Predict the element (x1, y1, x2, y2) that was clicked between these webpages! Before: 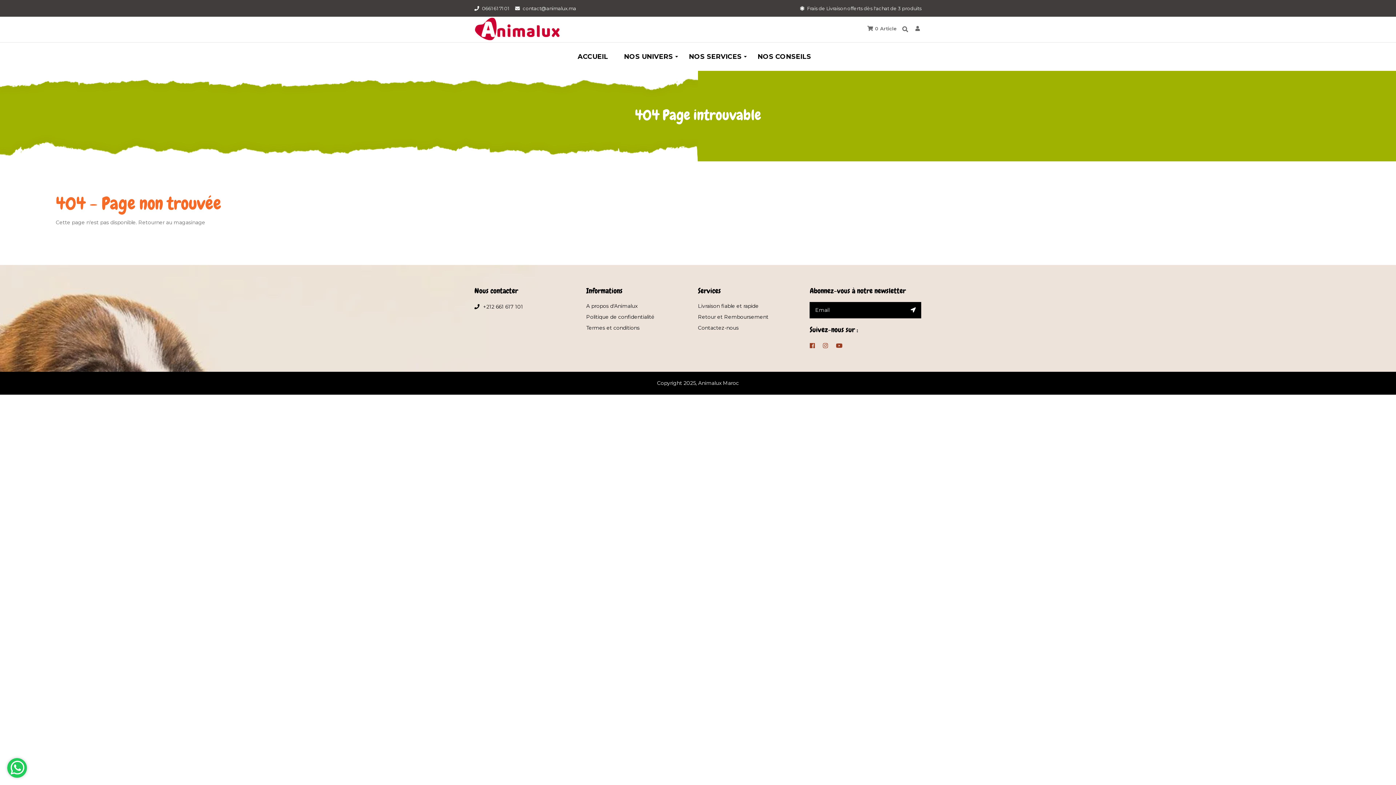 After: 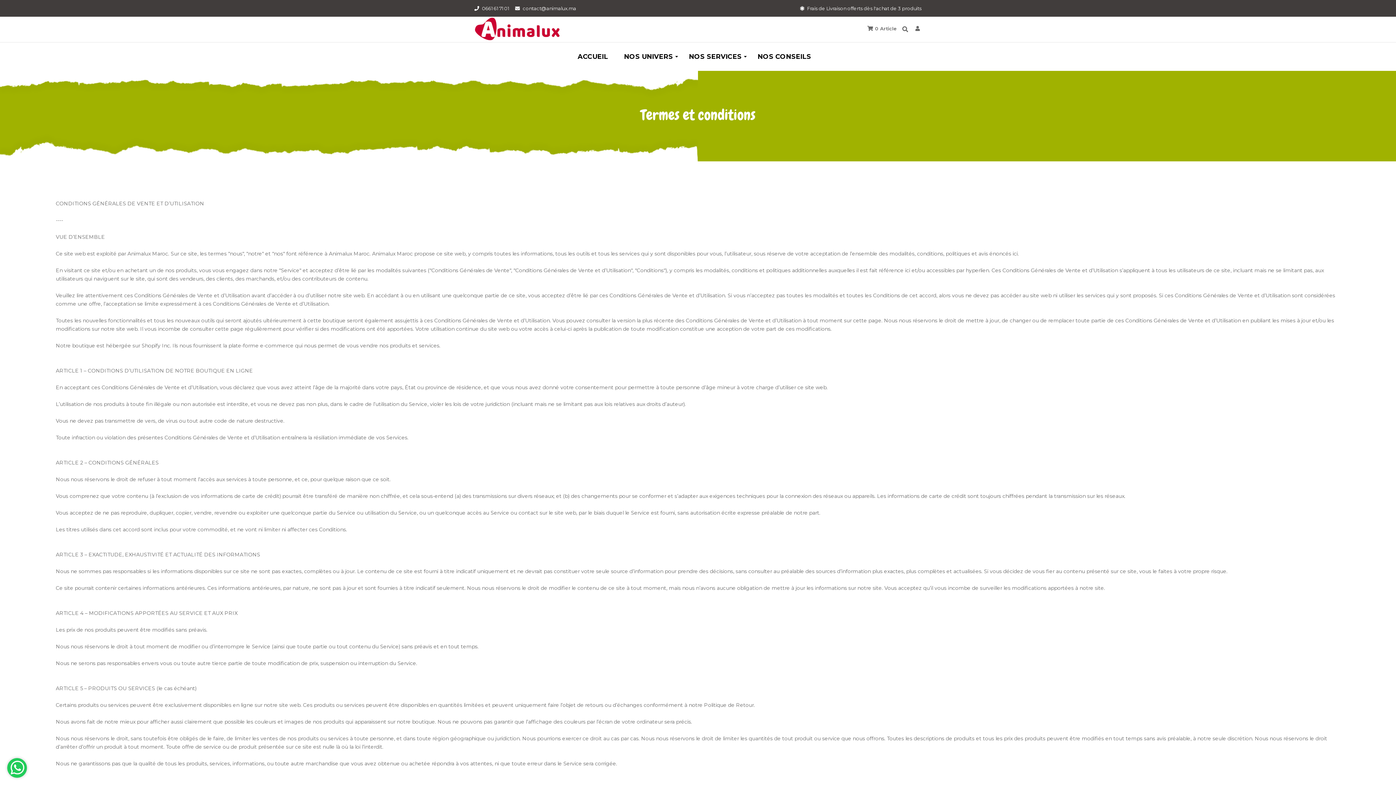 Action: label: Termes et conditions bbox: (586, 324, 683, 334)